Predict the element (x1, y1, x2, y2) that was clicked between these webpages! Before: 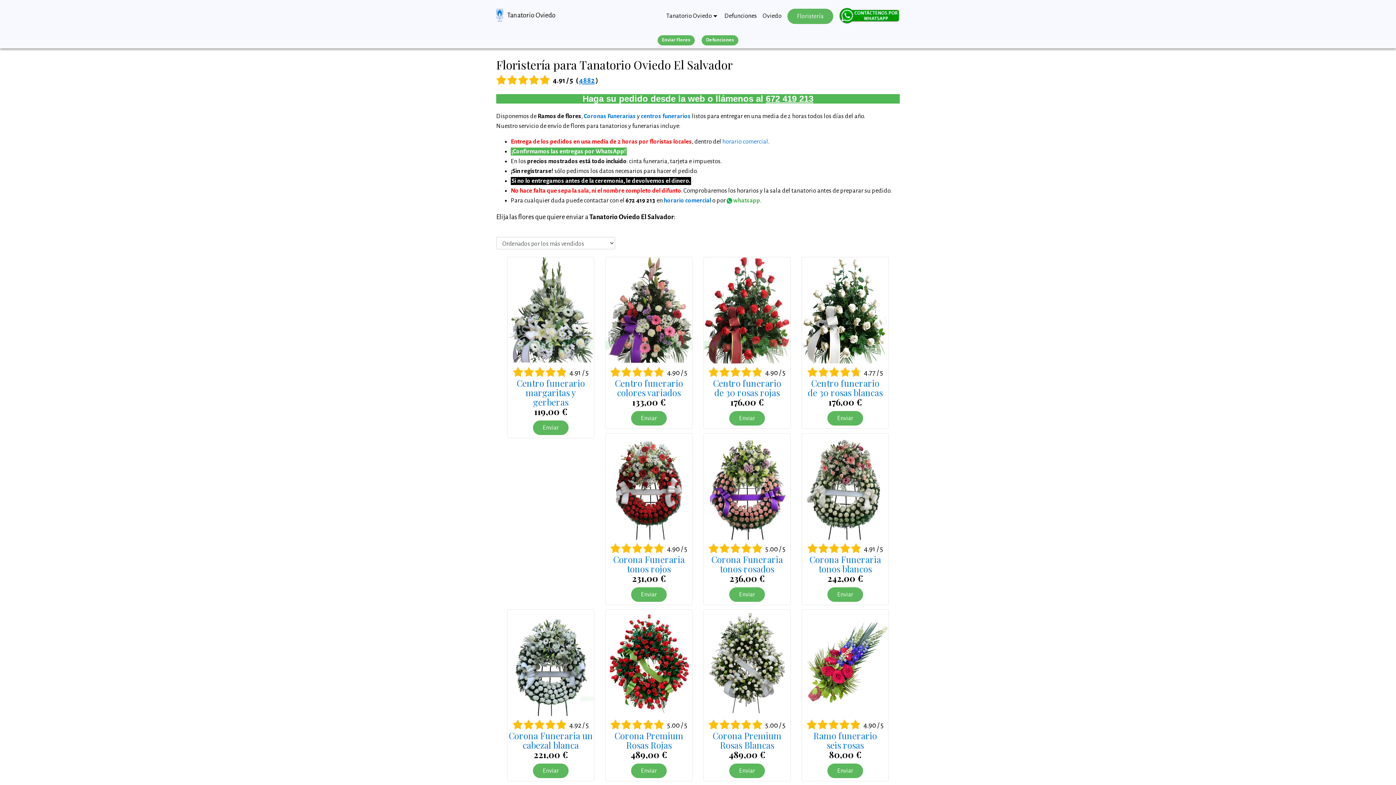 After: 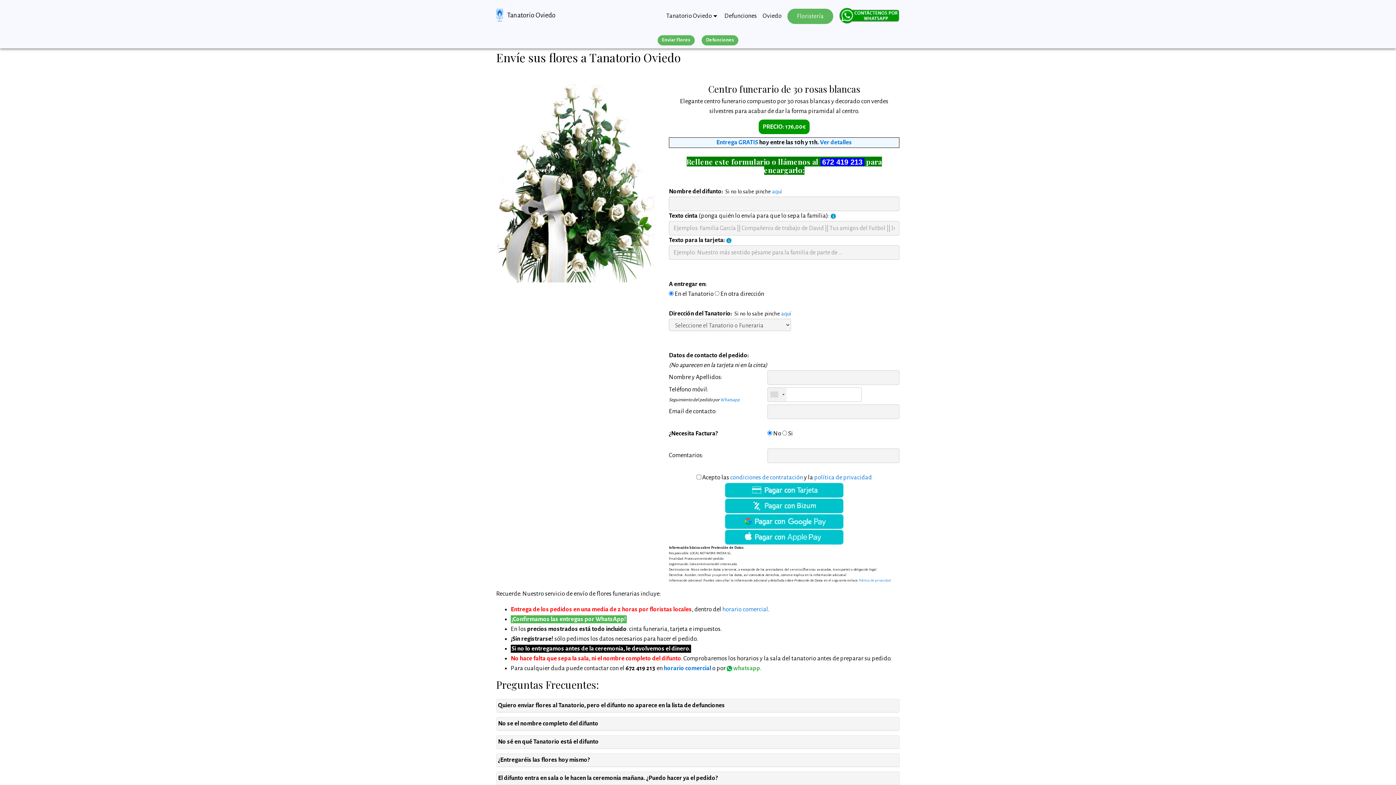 Action: bbox: (802, 306, 888, 313)